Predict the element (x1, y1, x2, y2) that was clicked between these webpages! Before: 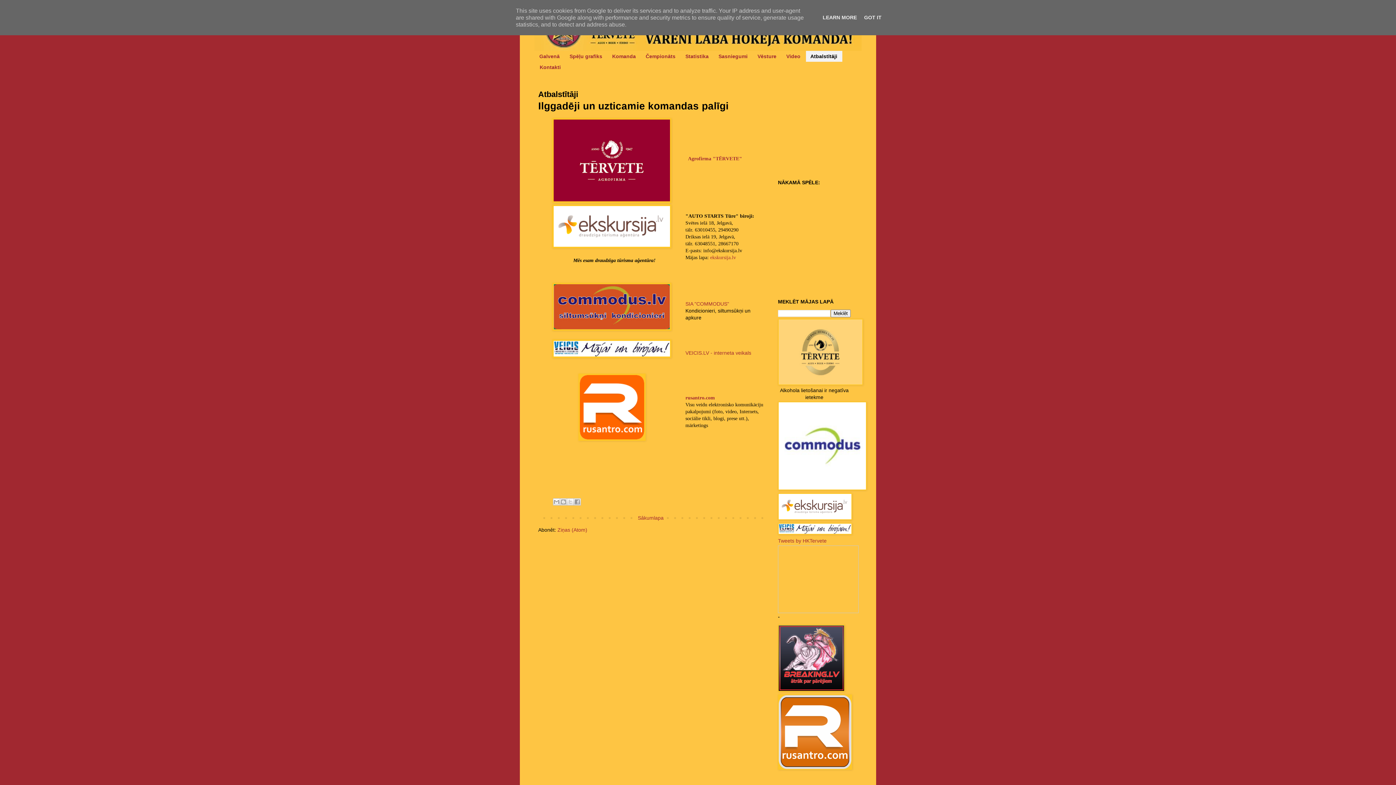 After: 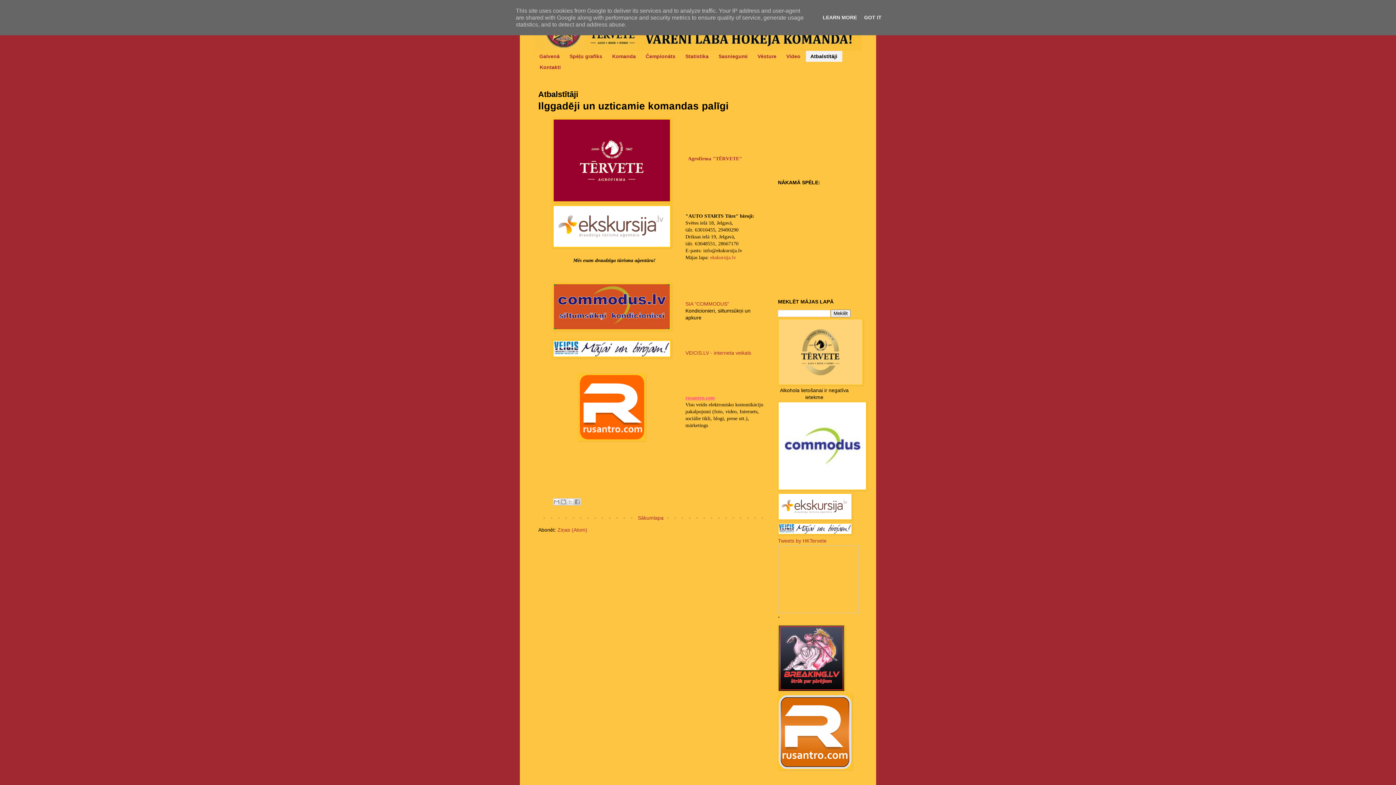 Action: bbox: (685, 395, 715, 400) label: rusantro.com